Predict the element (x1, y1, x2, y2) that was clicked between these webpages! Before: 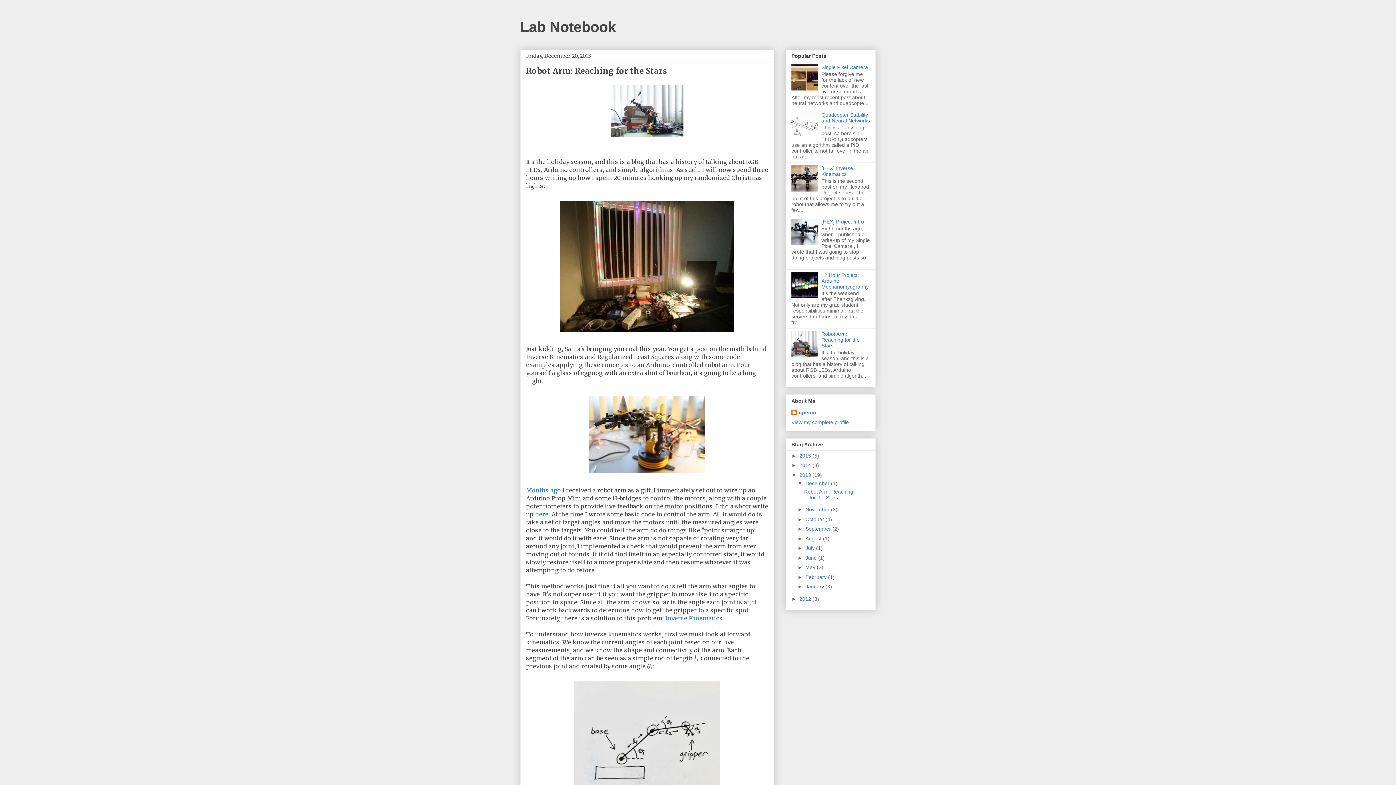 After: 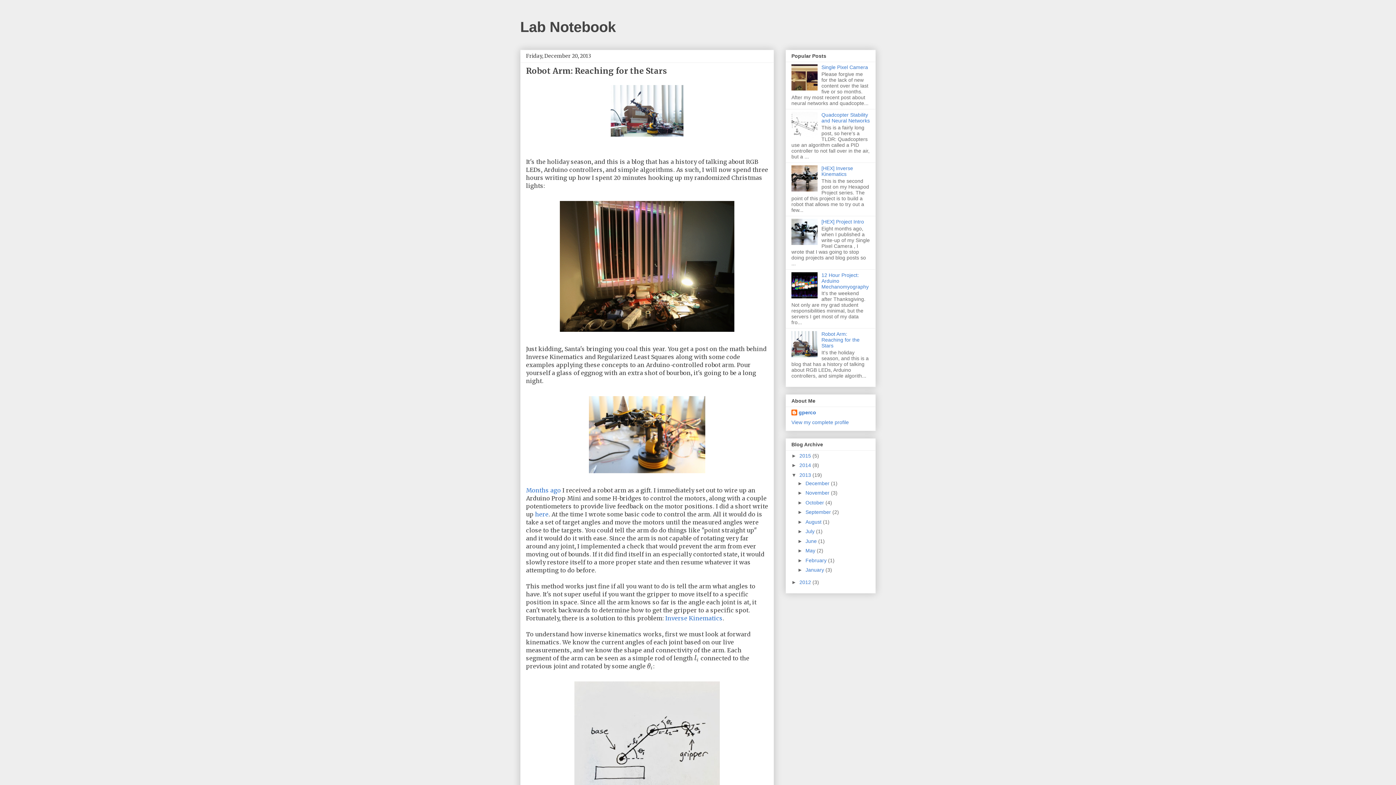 Action: bbox: (797, 480, 805, 486) label: ▼  